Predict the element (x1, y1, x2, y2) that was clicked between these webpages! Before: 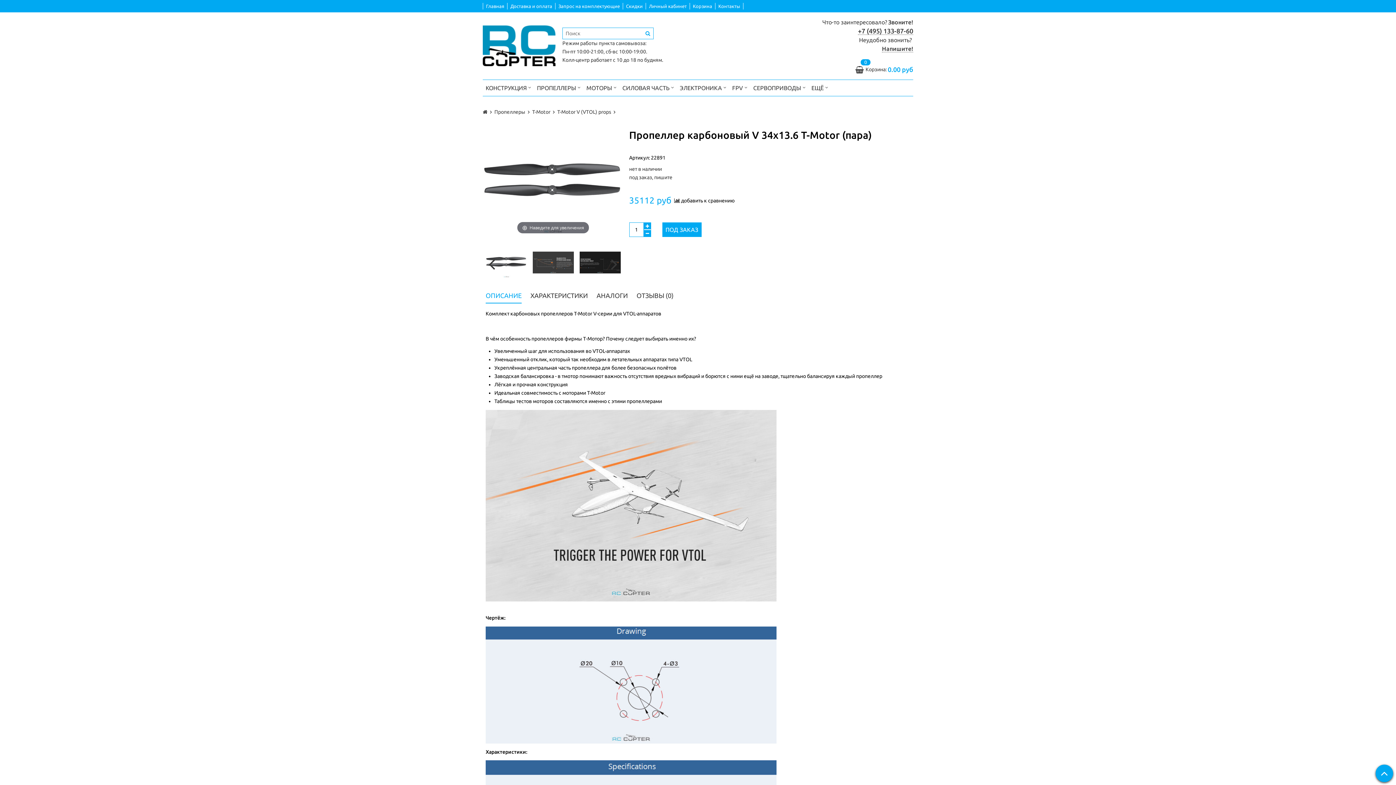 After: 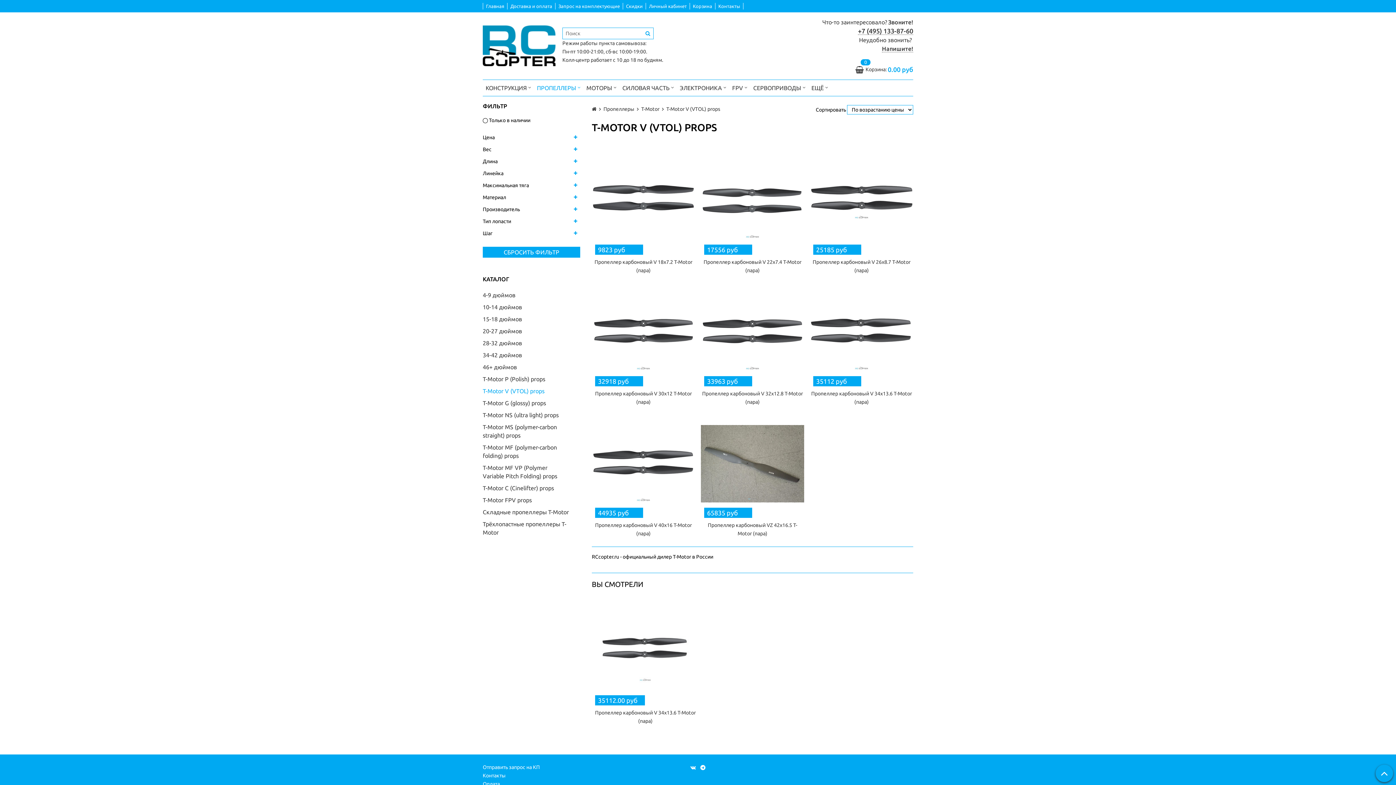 Action: label: T-Motor V (VTOL) props bbox: (557, 109, 611, 114)